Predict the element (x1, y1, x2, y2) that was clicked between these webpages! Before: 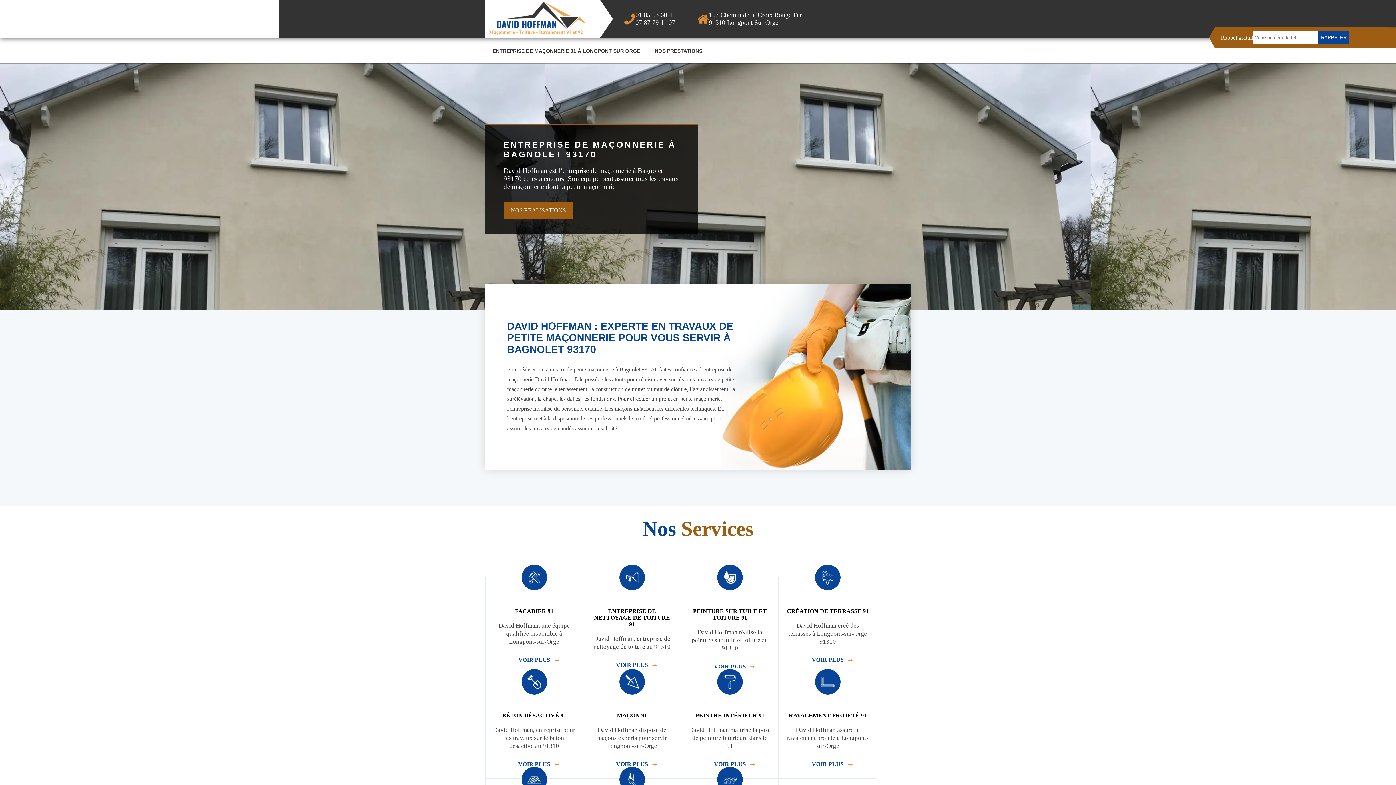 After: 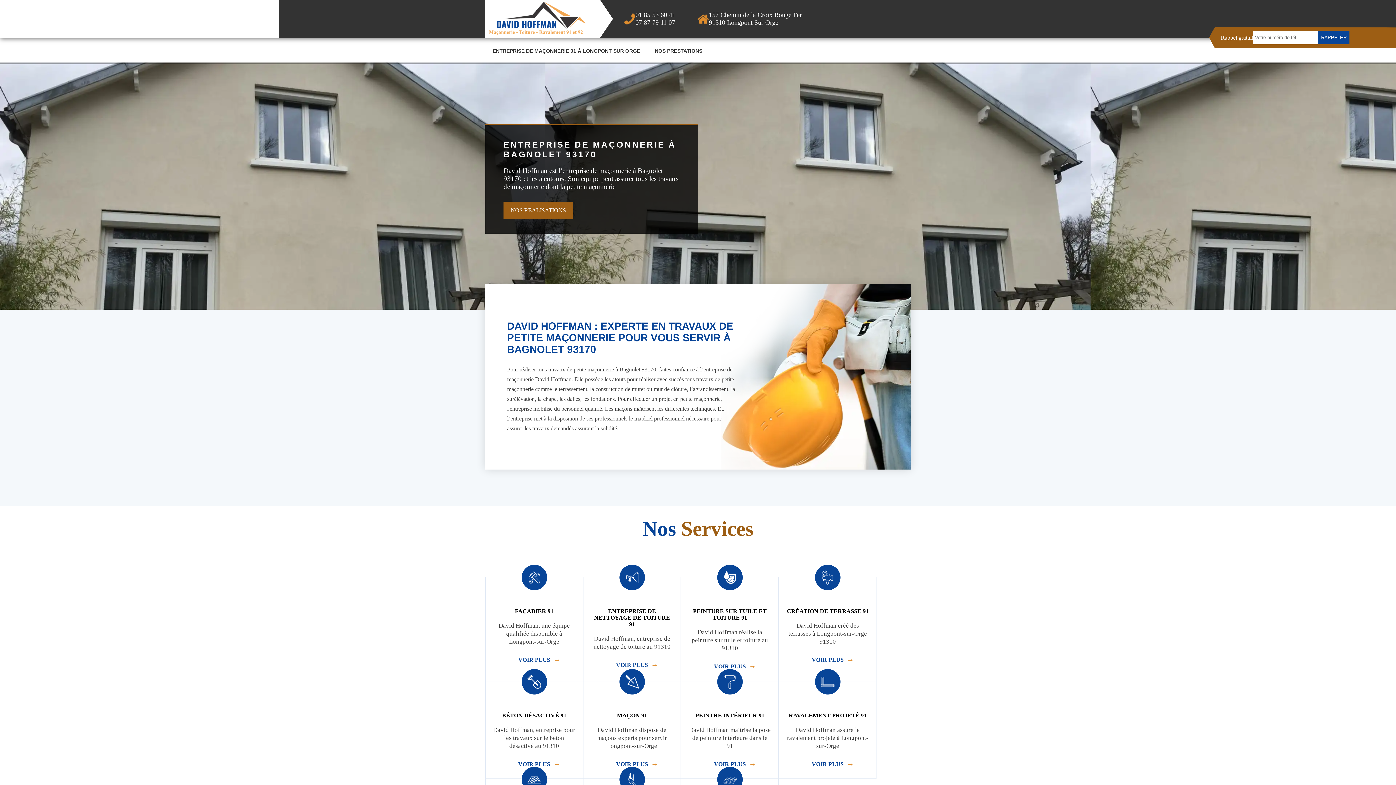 Action: label: 07 87 79 11 07 bbox: (635, 18, 675, 26)